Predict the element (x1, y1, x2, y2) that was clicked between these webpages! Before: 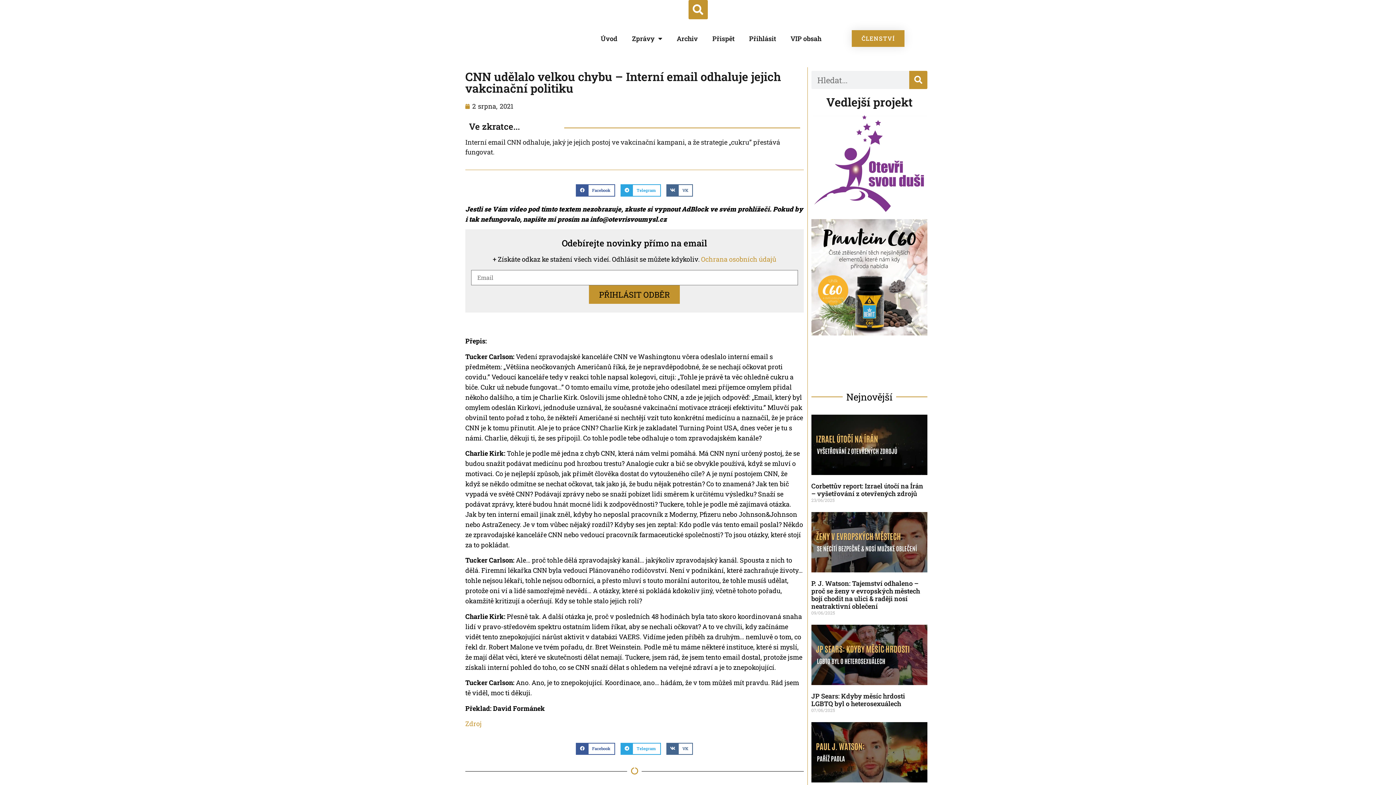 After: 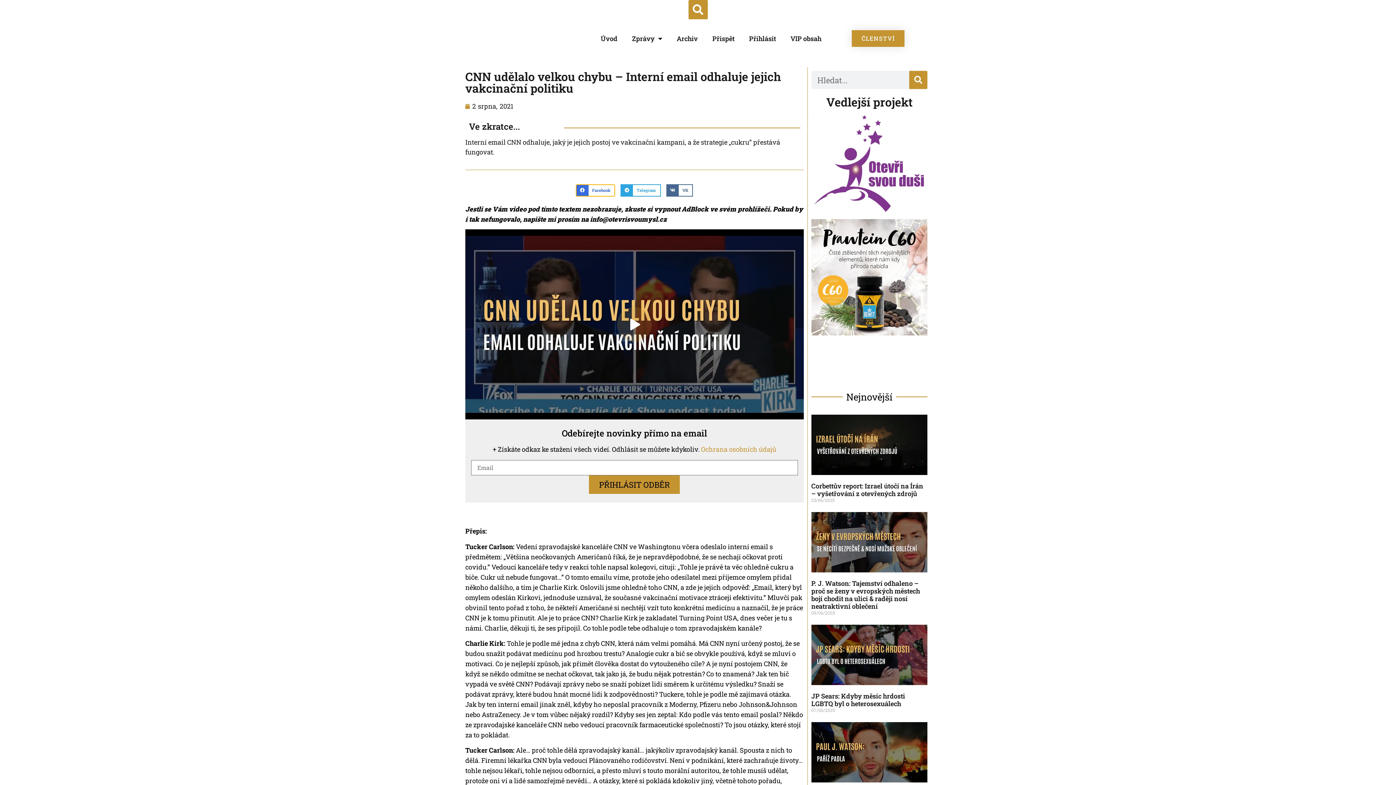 Action: label: Share on facebook bbox: (576, 184, 615, 196)